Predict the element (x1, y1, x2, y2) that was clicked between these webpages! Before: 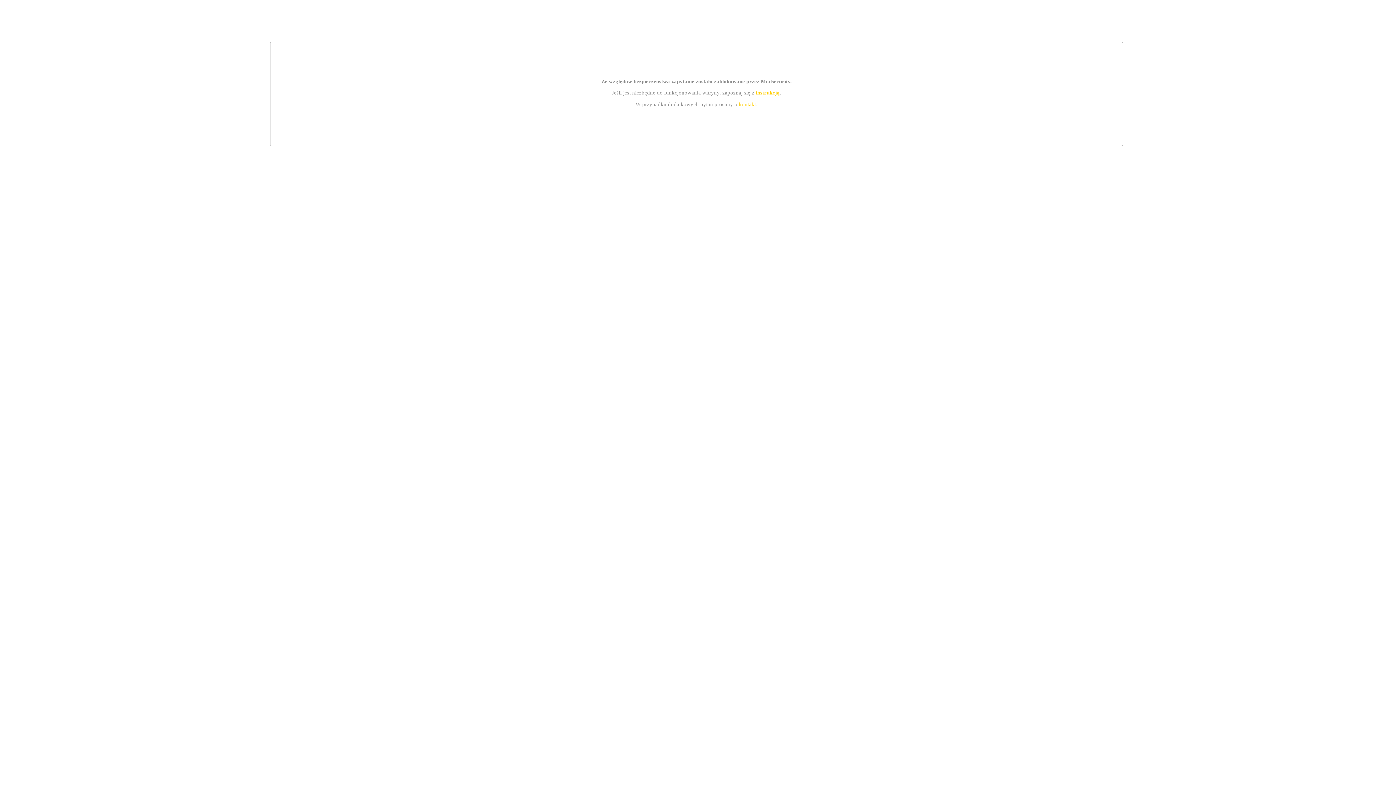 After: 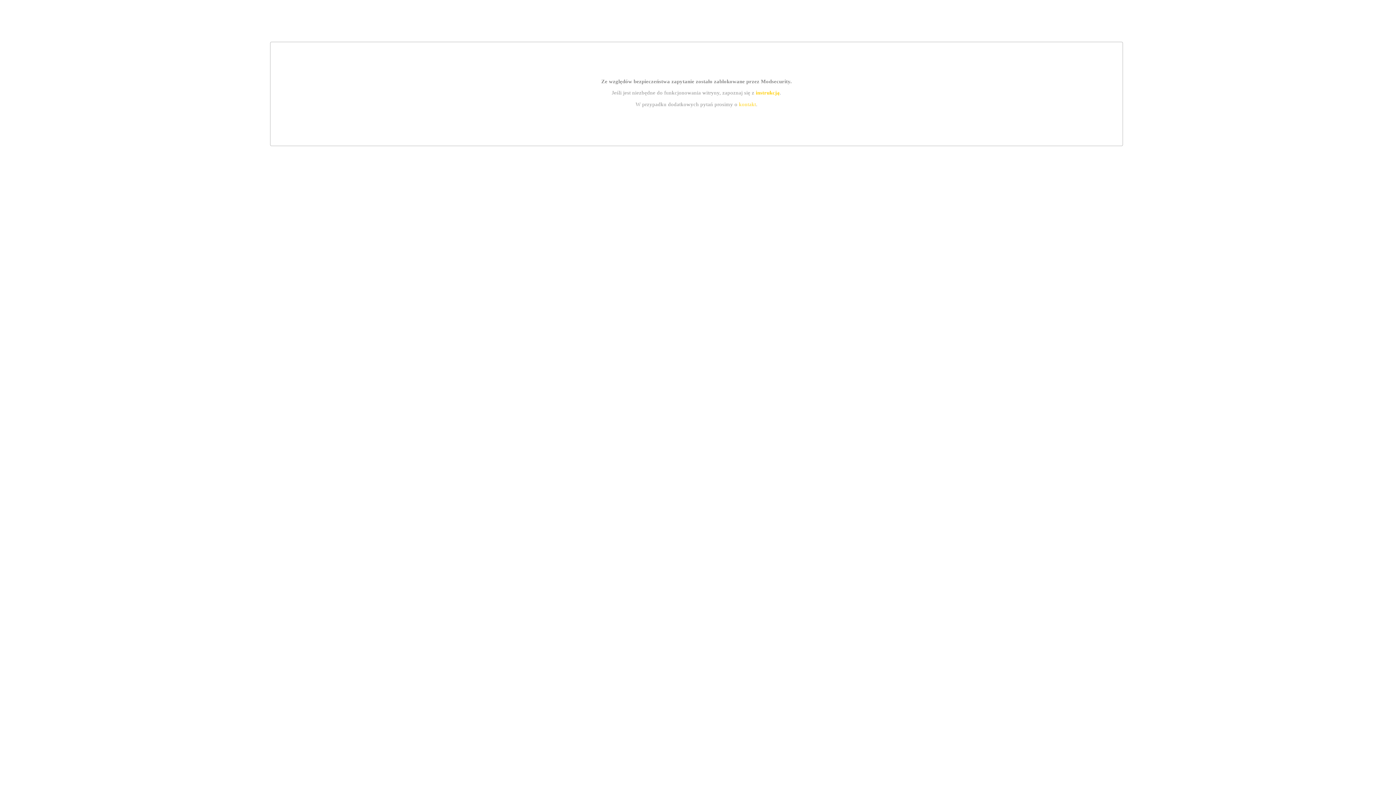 Action: label: kontakt bbox: (739, 101, 756, 107)